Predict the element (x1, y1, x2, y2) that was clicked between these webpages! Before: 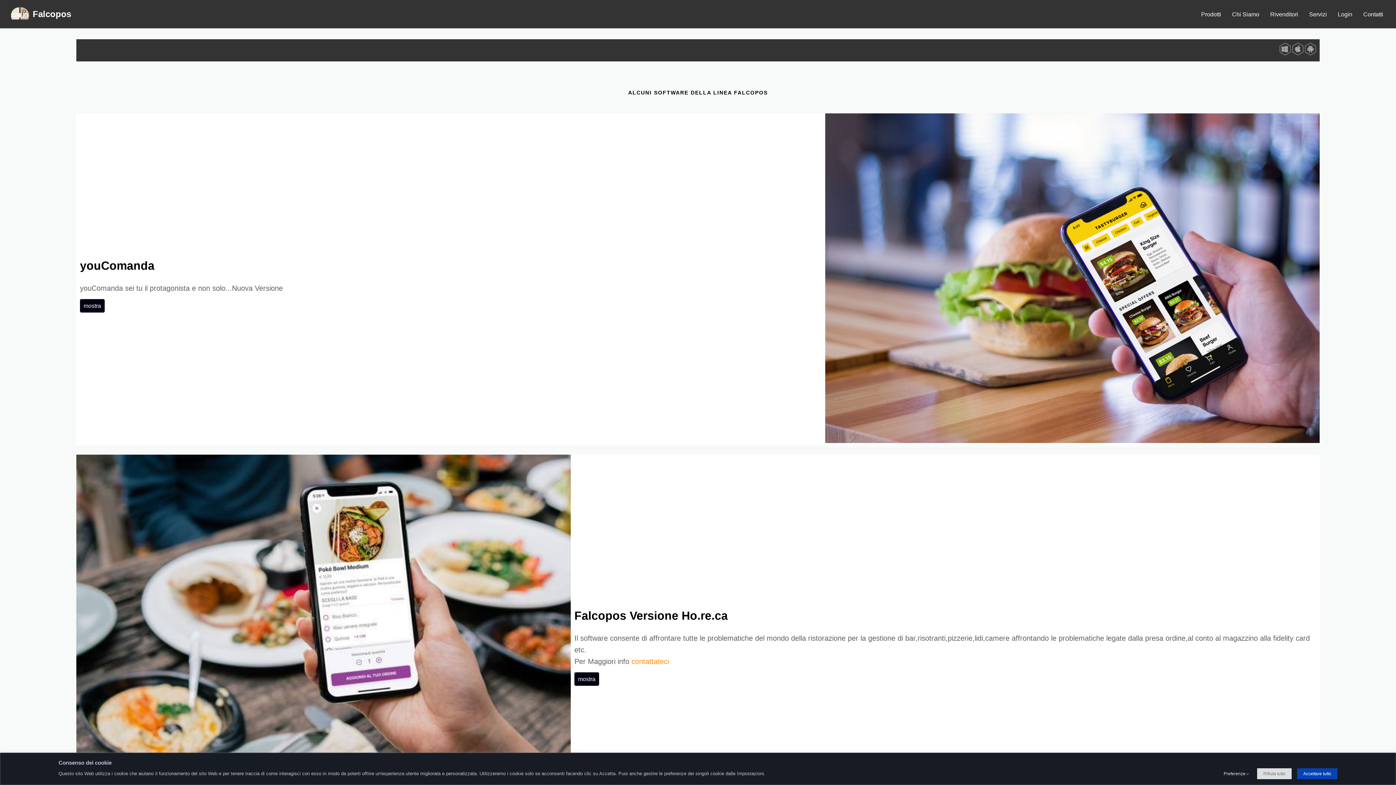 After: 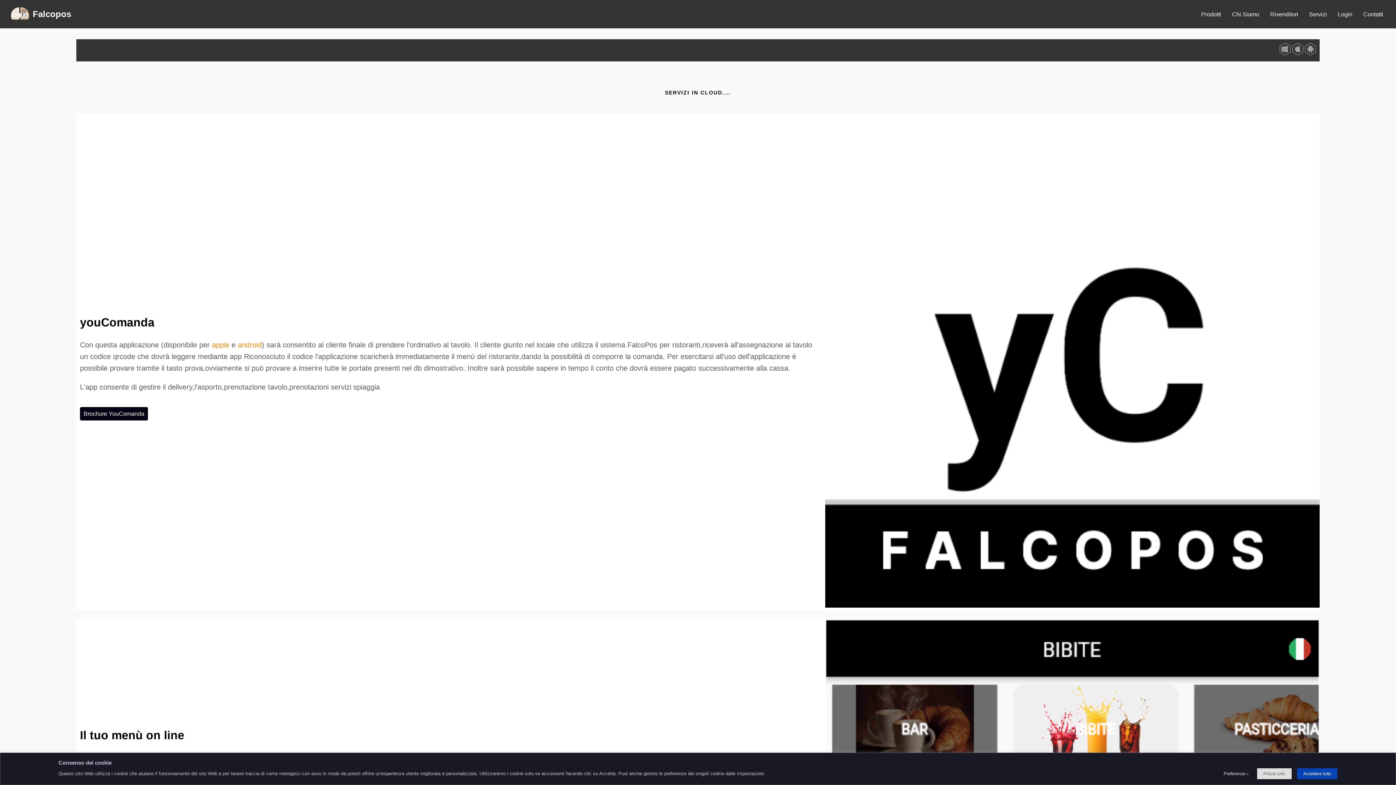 Action: label: mostra bbox: (80, 299, 104, 312)